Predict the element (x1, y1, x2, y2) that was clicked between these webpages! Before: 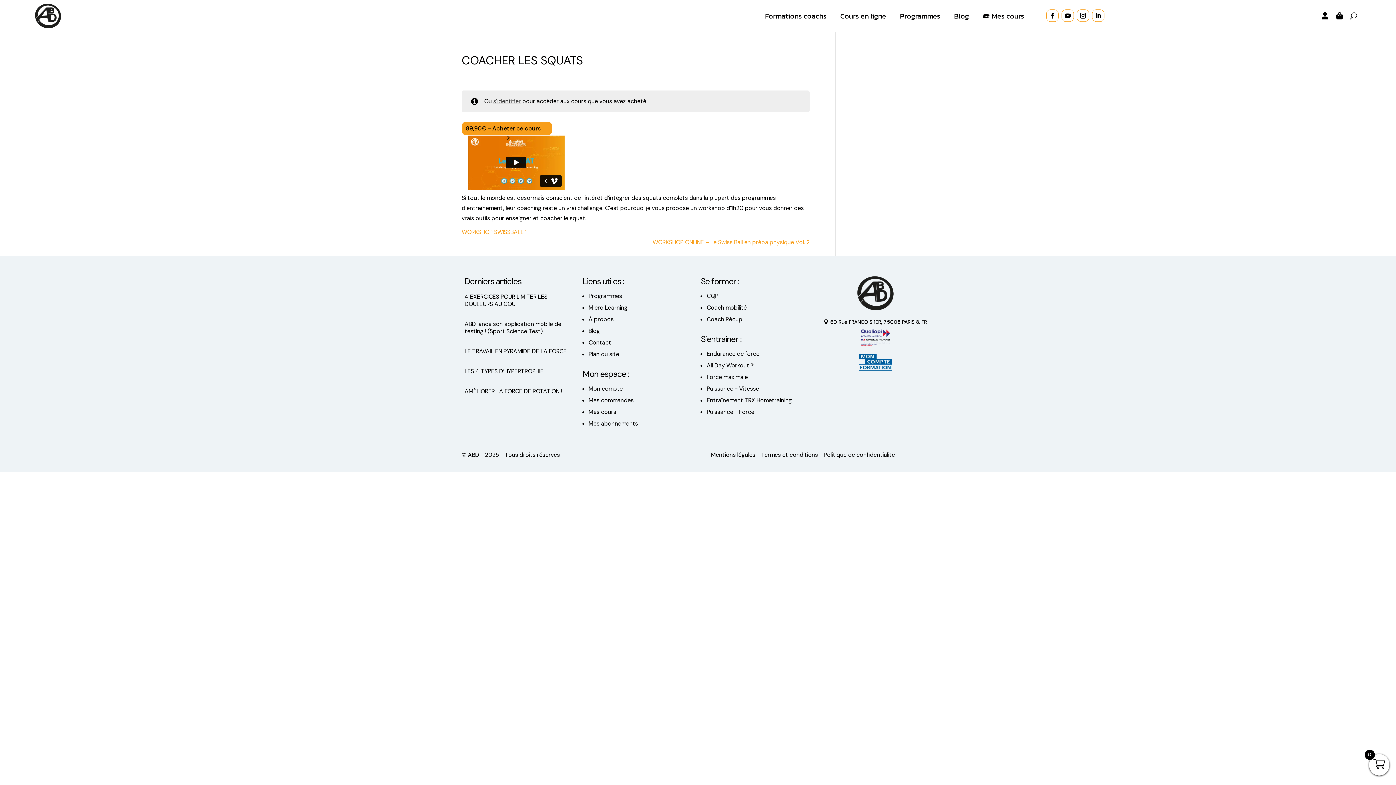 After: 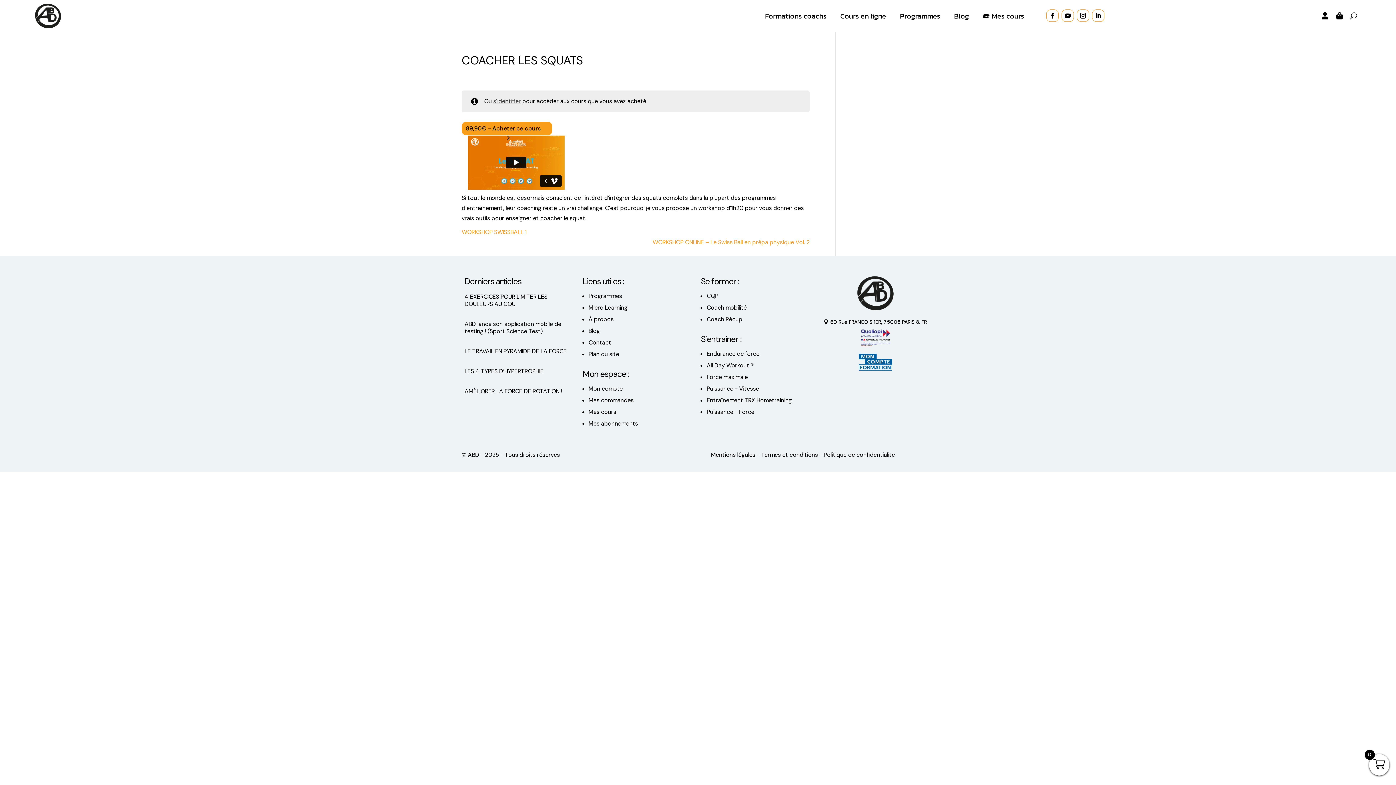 Action: label: 60 Rue FRANCOIS 1ER, 75008 PARIS 8, FR bbox: (820, 316, 930, 327)